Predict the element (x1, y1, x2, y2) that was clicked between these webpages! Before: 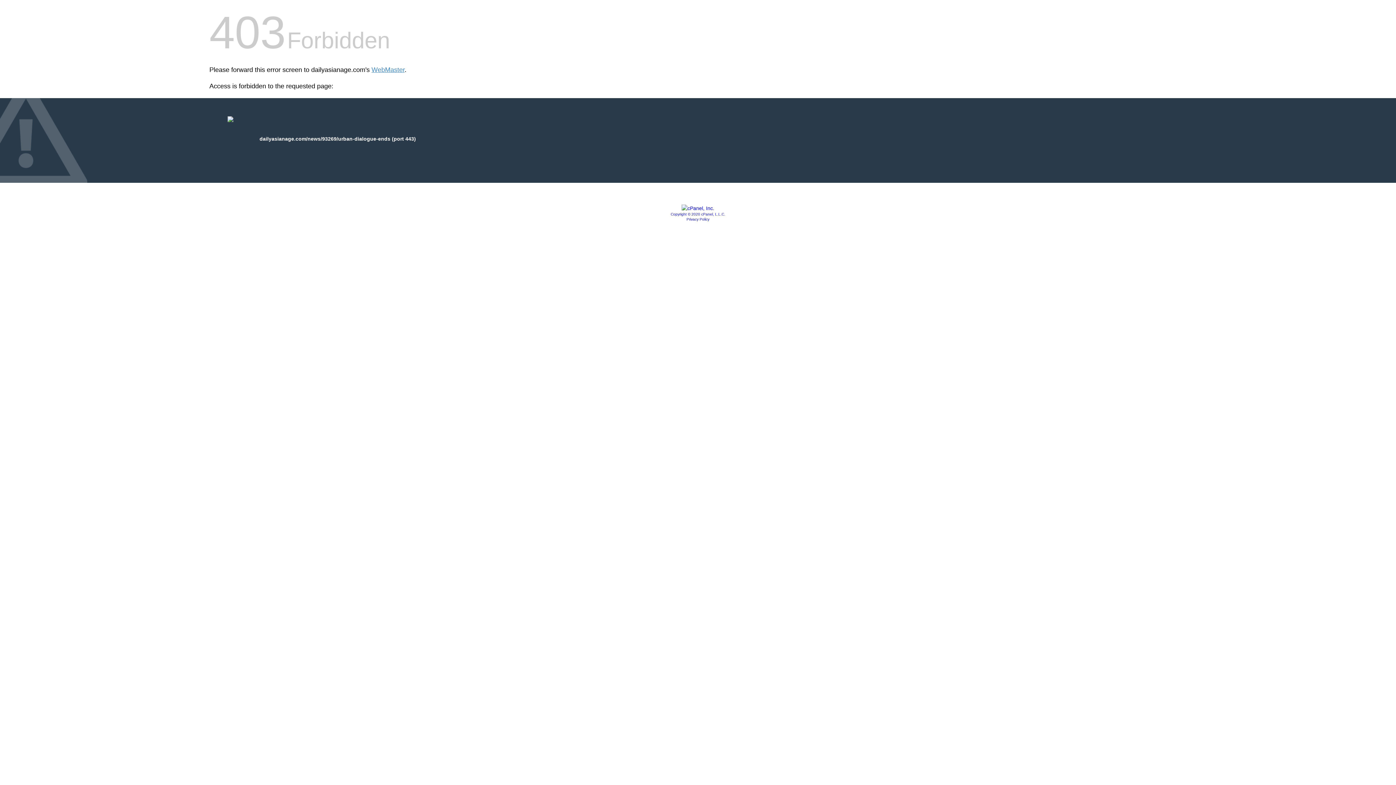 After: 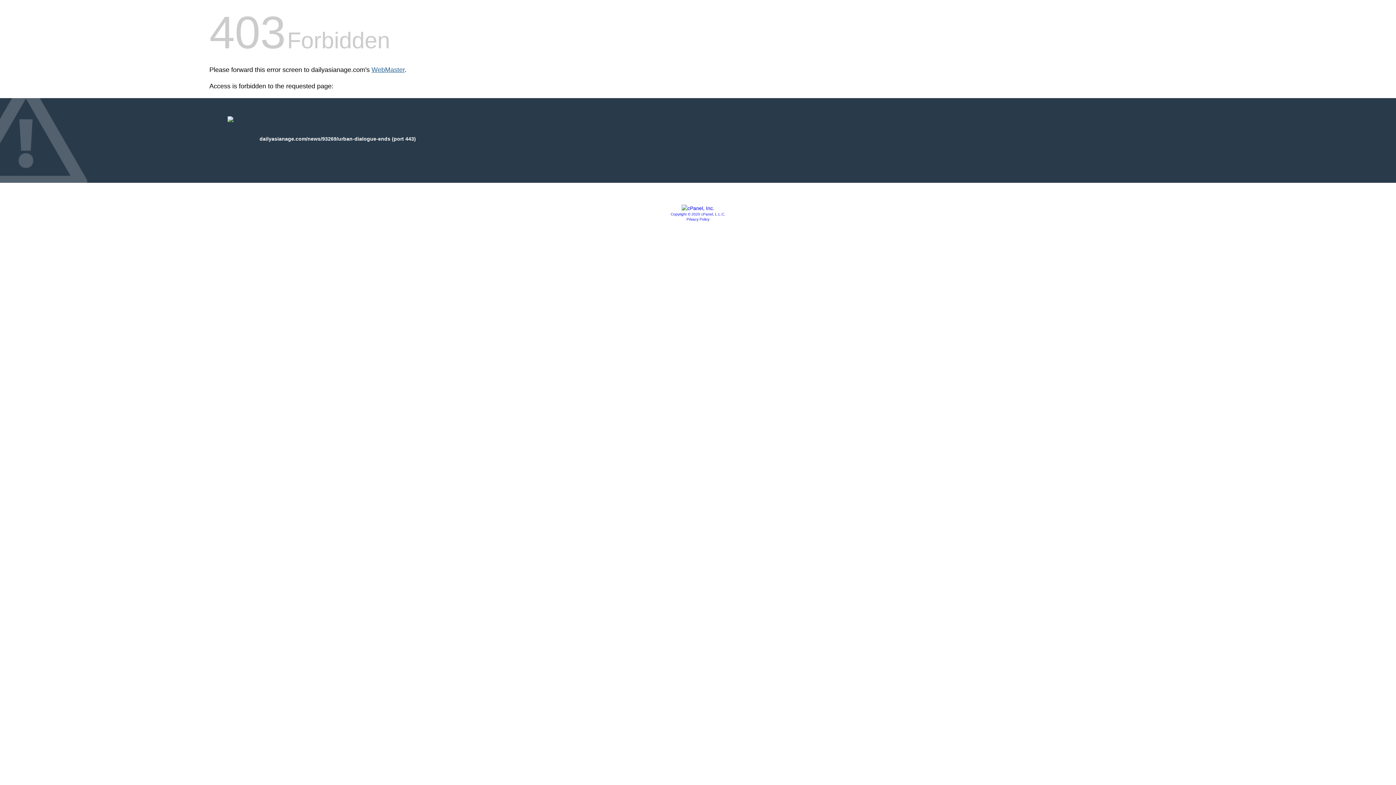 Action: label: WebMaster bbox: (371, 66, 404, 73)